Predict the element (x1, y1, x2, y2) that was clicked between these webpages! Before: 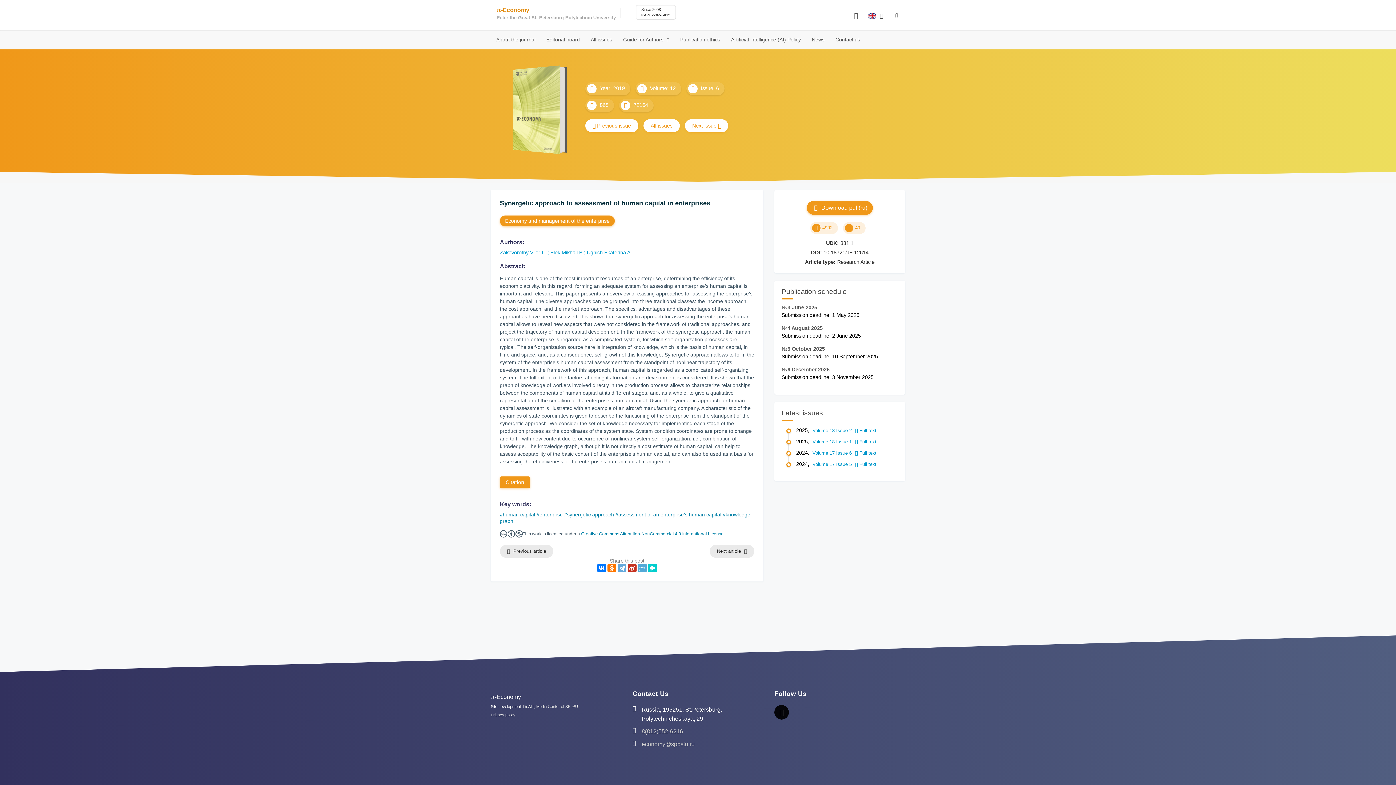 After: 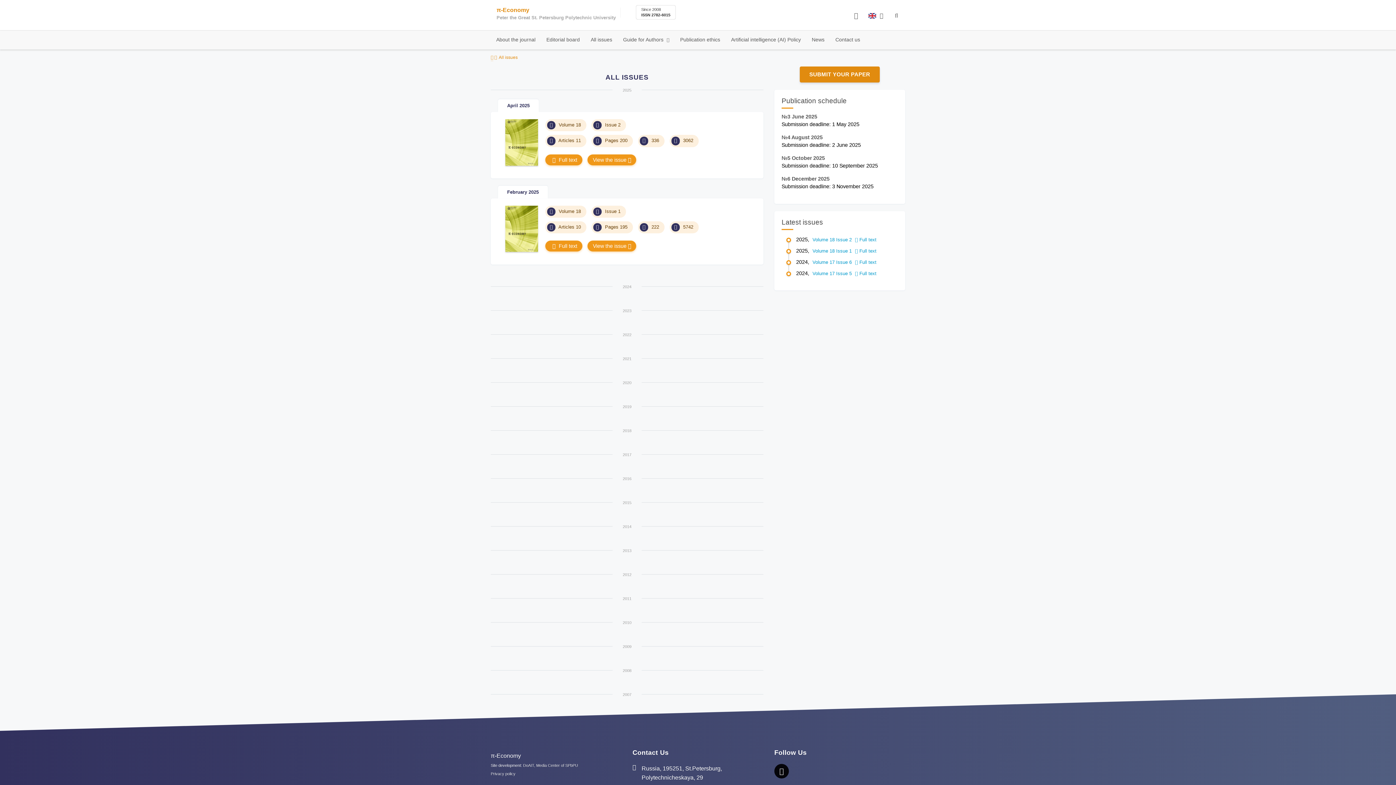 Action: bbox: (585, 30, 617, 48) label: All issues